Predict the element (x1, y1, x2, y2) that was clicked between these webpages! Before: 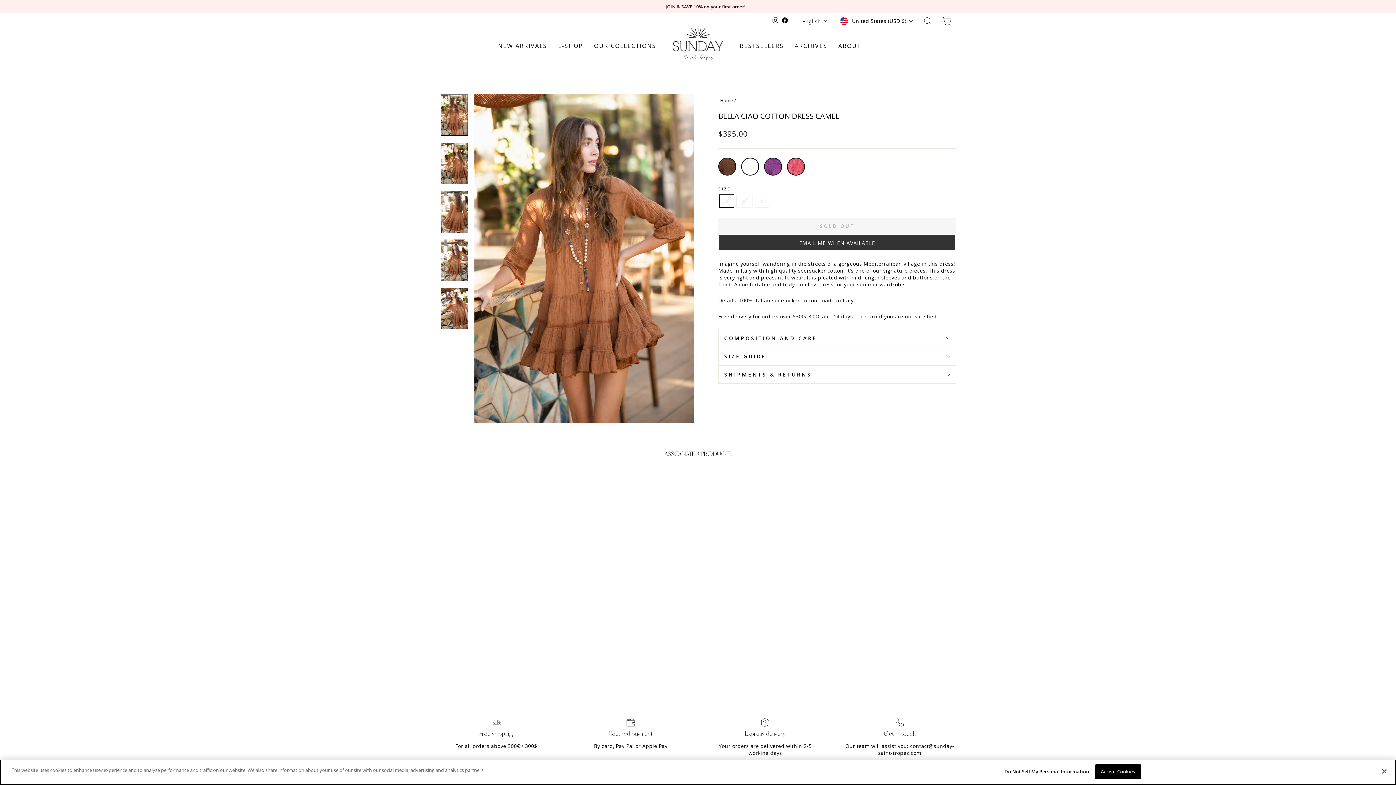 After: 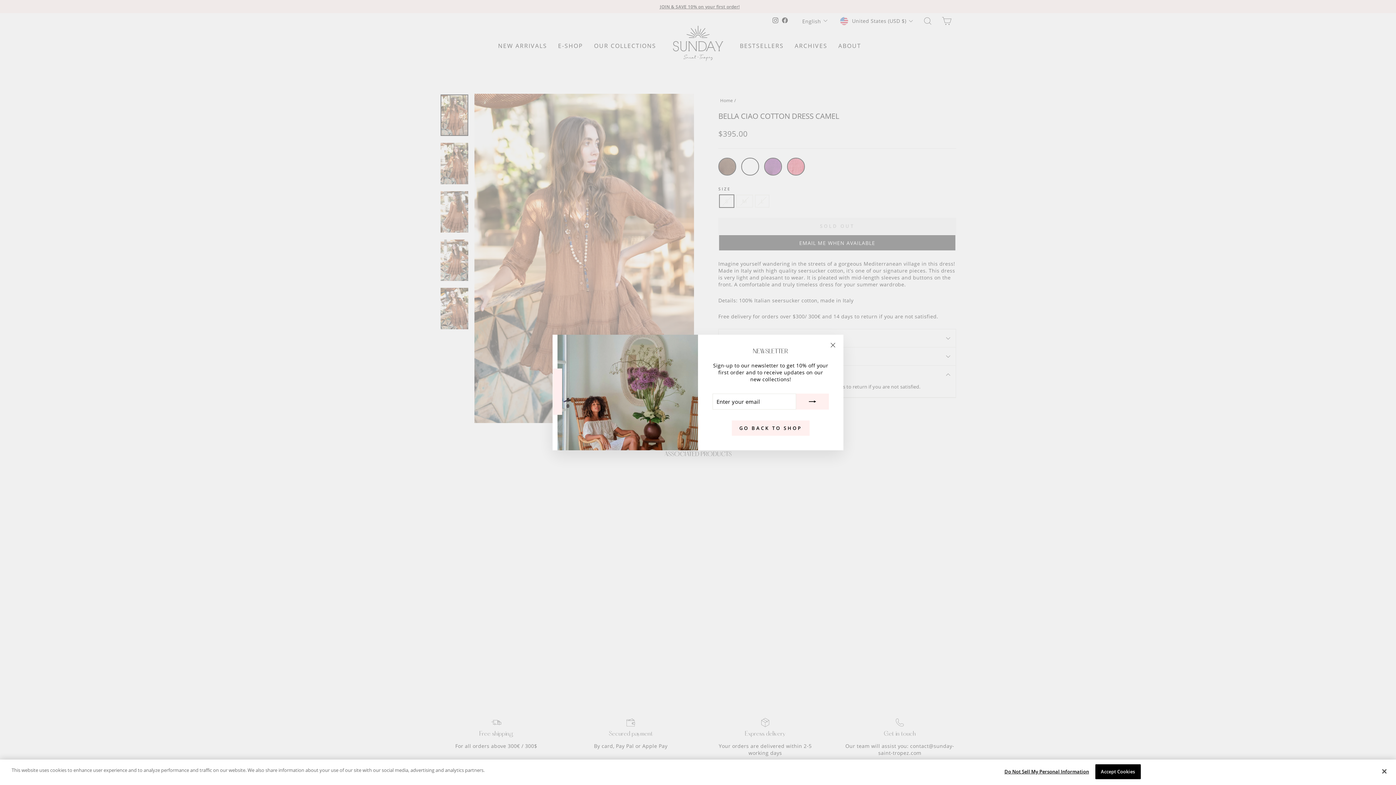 Action: bbox: (718, 365, 956, 383) label: SHIPMENTS & RETURNS